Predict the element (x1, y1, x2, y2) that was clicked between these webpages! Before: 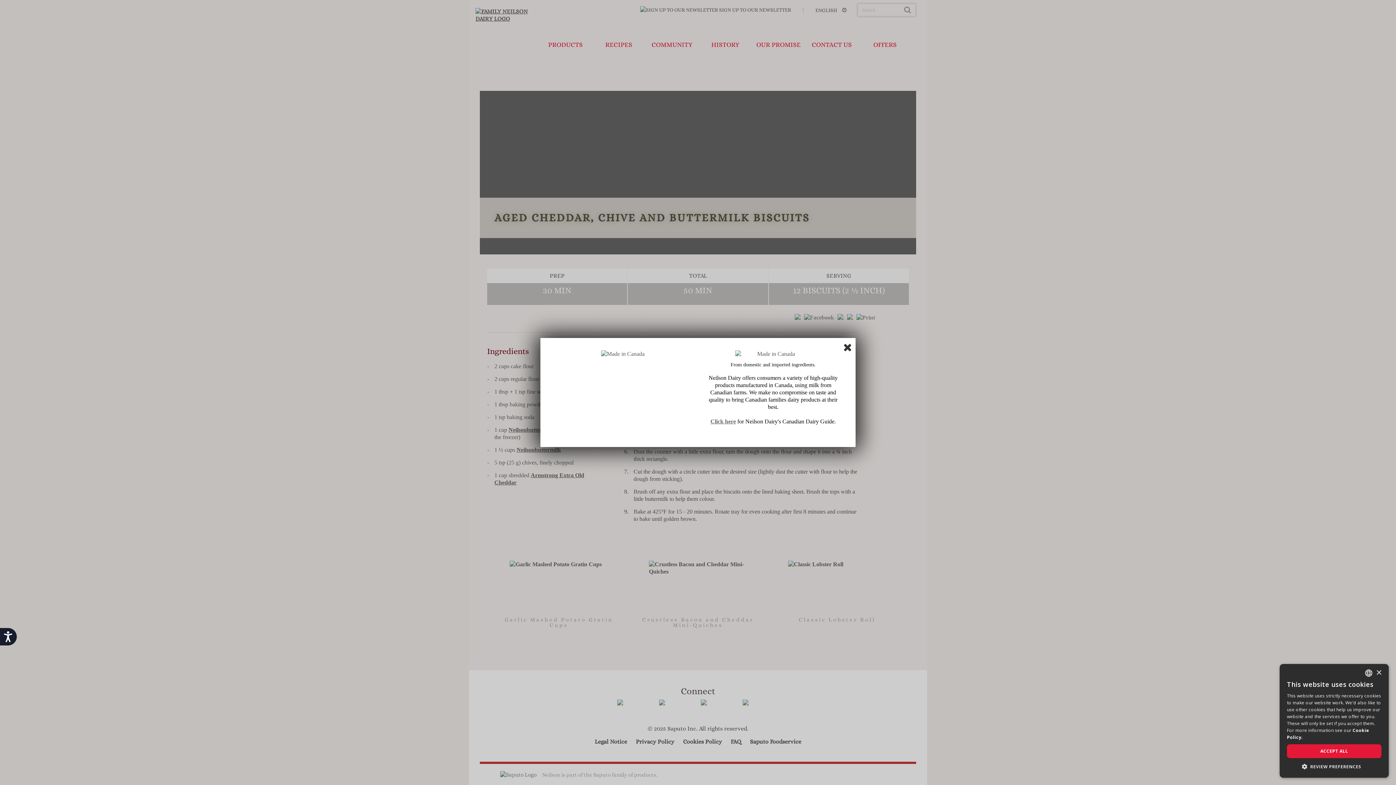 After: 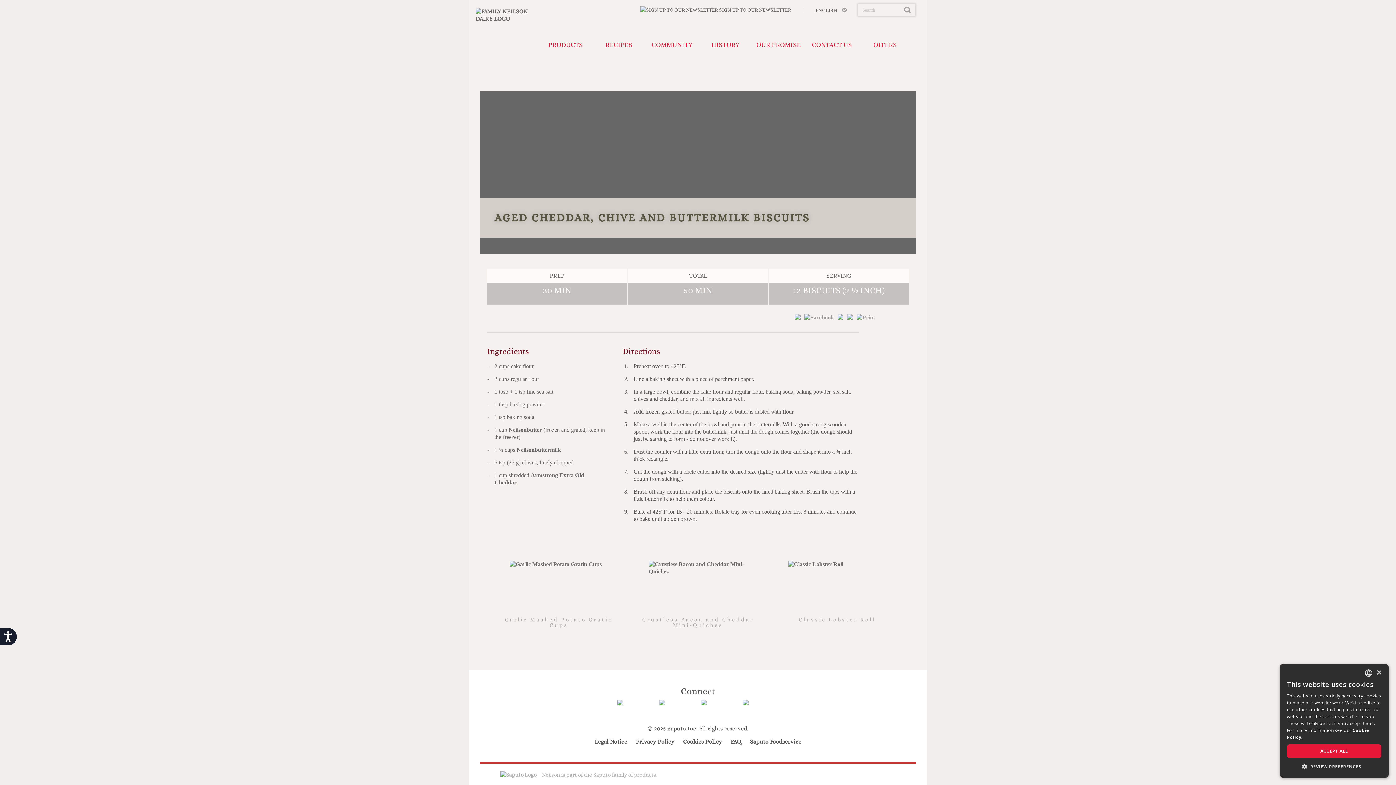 Action: bbox: (839, 341, 852, 352)